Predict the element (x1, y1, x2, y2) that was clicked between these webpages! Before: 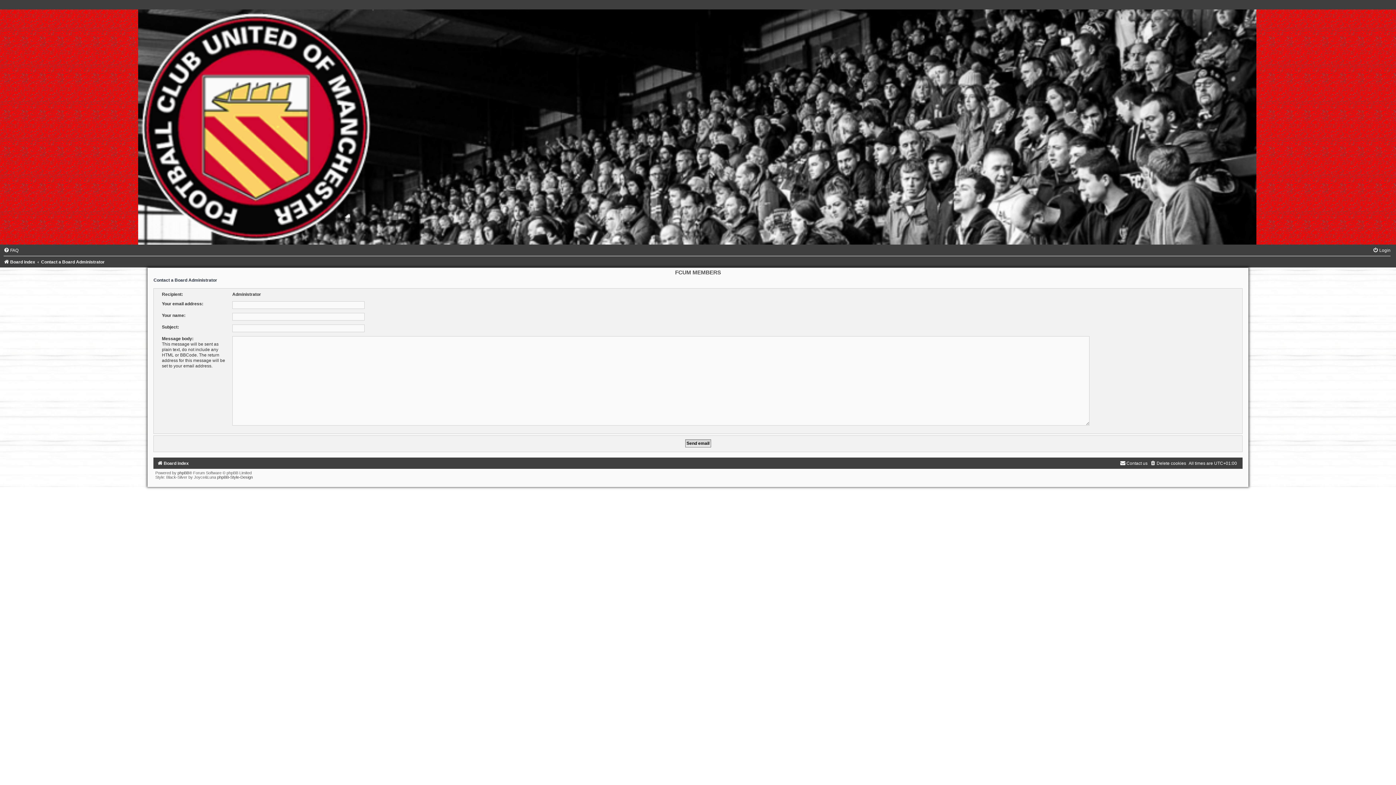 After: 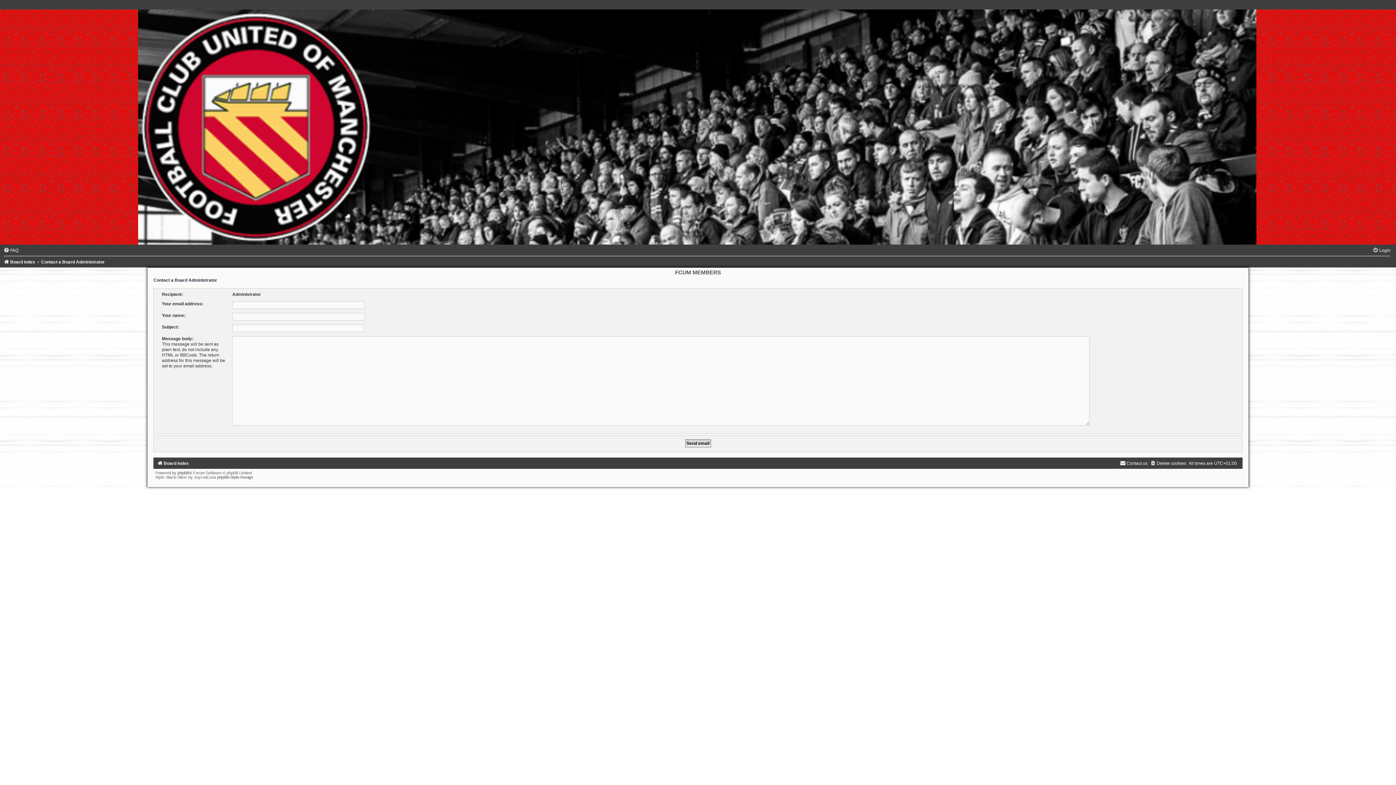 Action: bbox: (41, 259, 104, 264) label: Contact a Board Administrator